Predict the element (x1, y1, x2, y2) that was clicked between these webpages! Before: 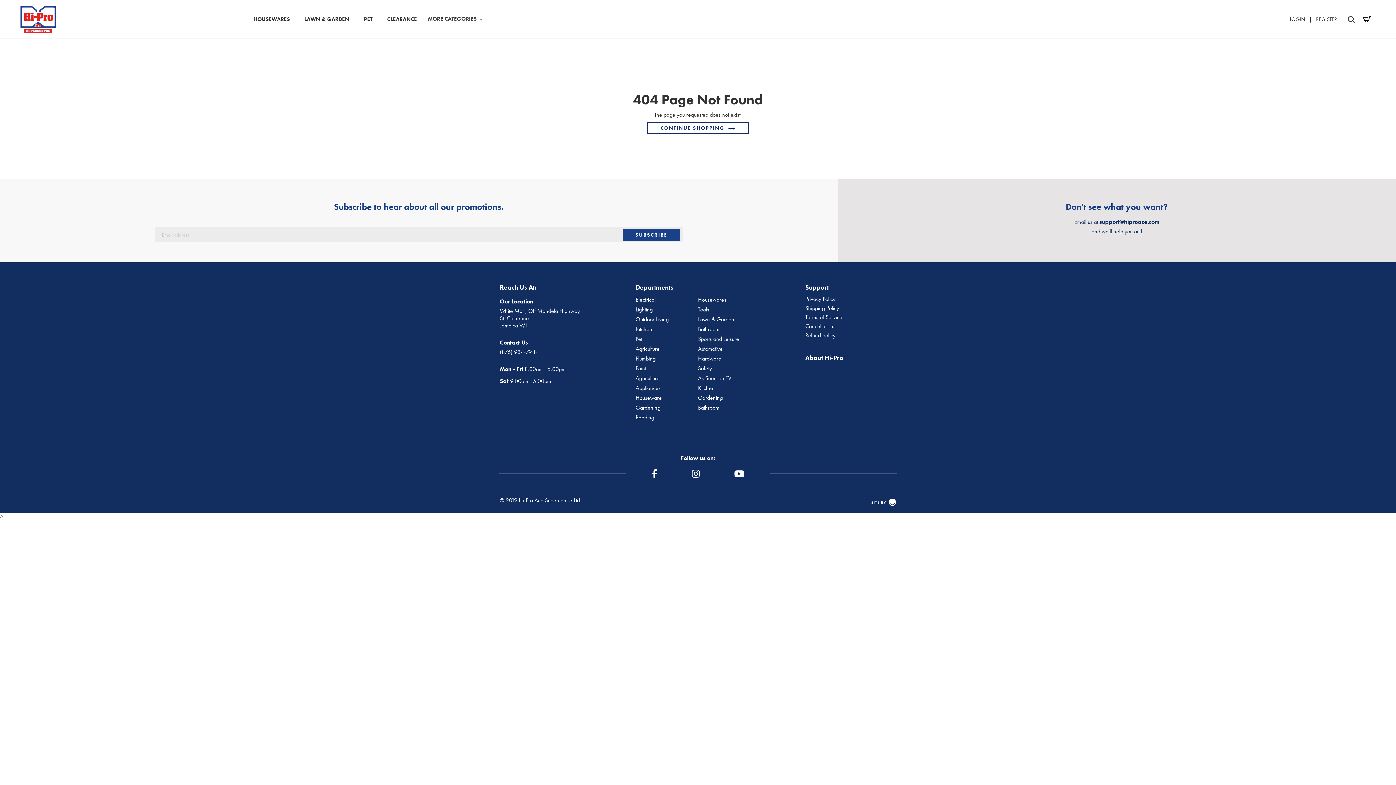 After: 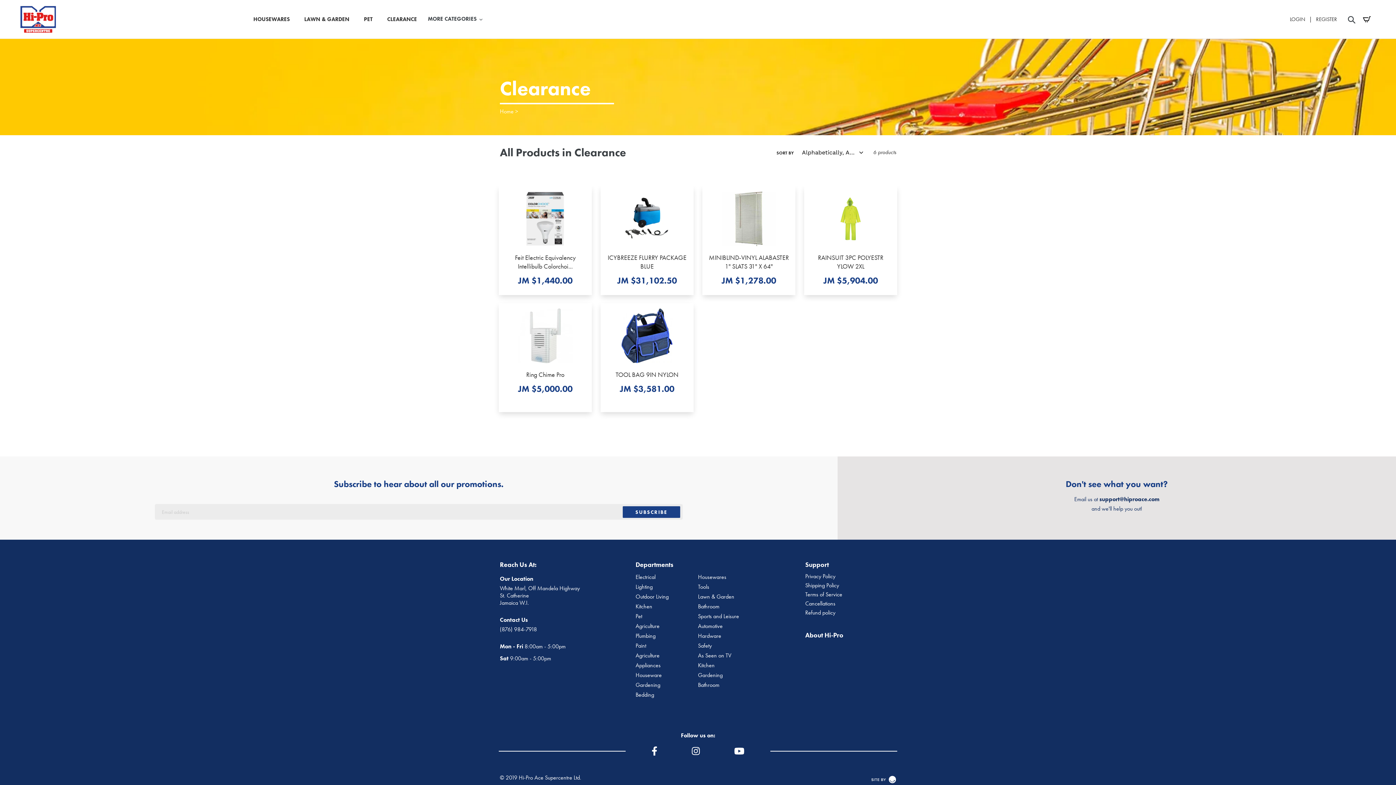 Action: bbox: (380, 14, 424, 24) label: CLEARANCE